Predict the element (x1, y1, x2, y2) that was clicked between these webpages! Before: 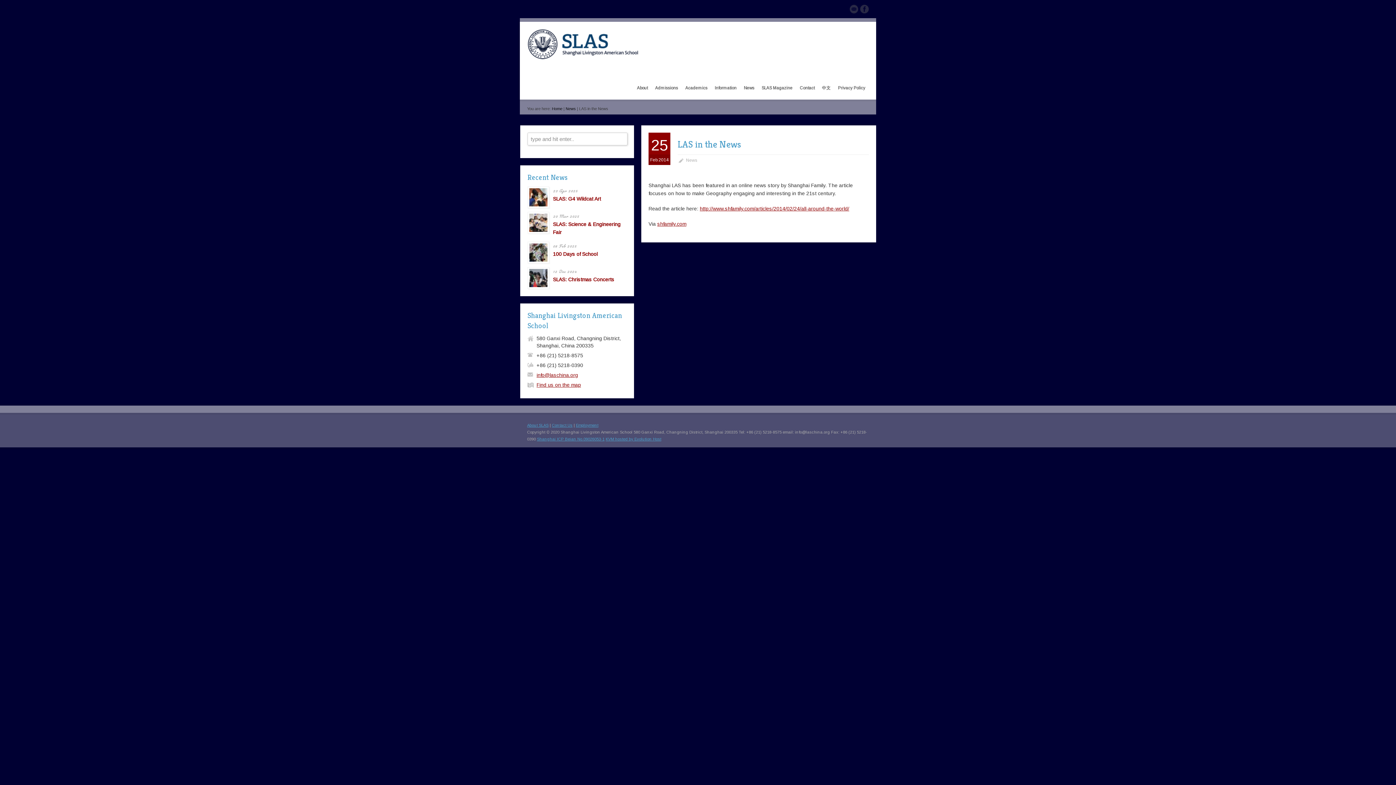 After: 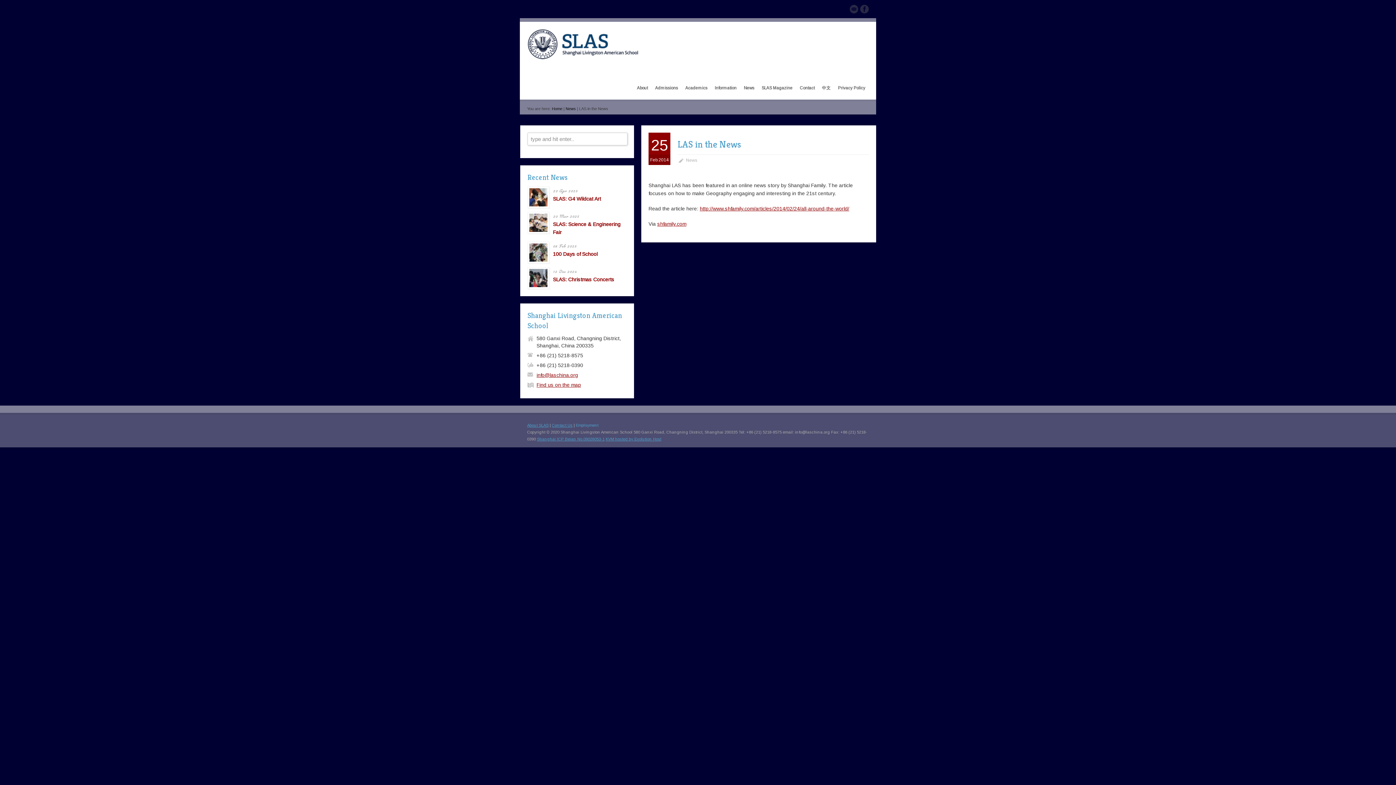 Action: label: Employment bbox: (576, 423, 598, 427)